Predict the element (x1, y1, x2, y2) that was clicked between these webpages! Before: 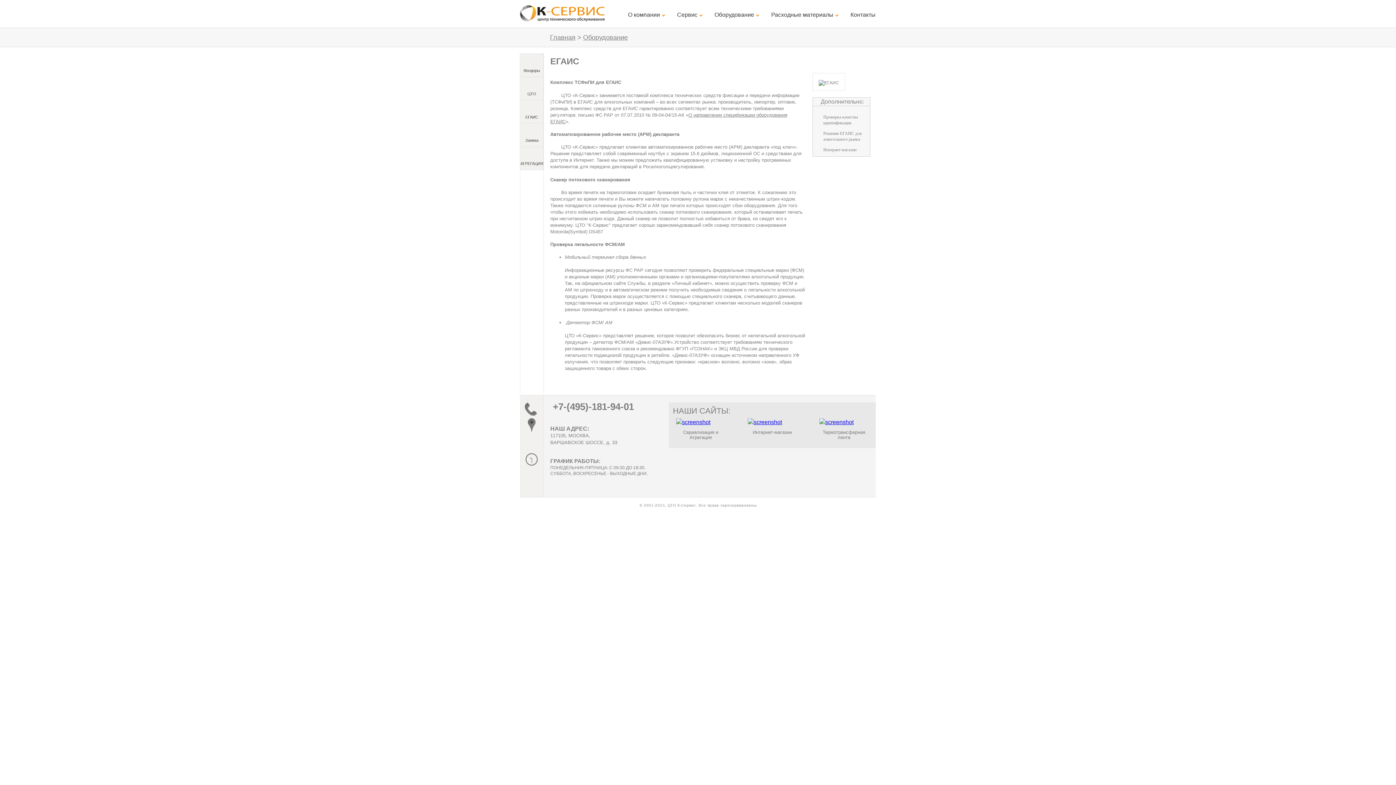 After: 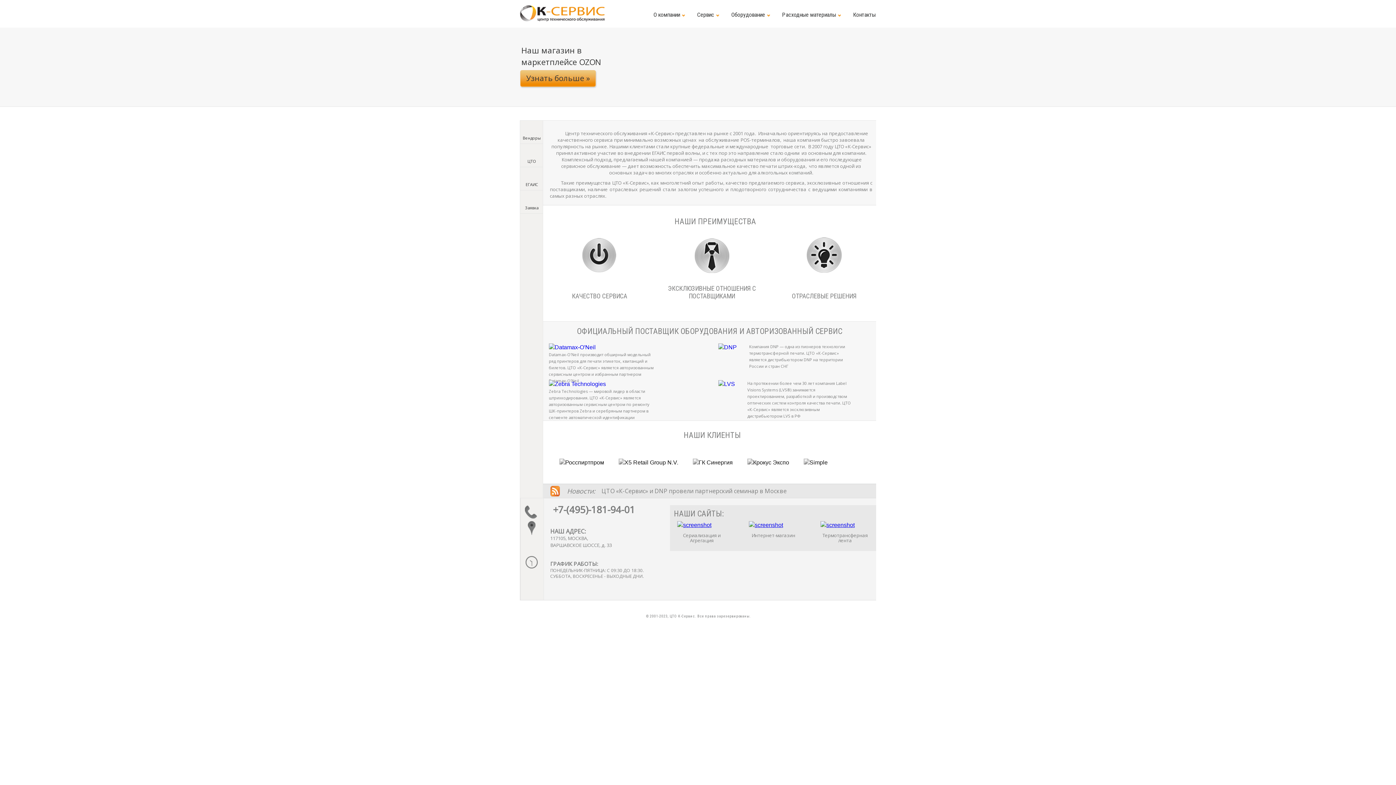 Action: label: Главная bbox: (550, 33, 575, 41)